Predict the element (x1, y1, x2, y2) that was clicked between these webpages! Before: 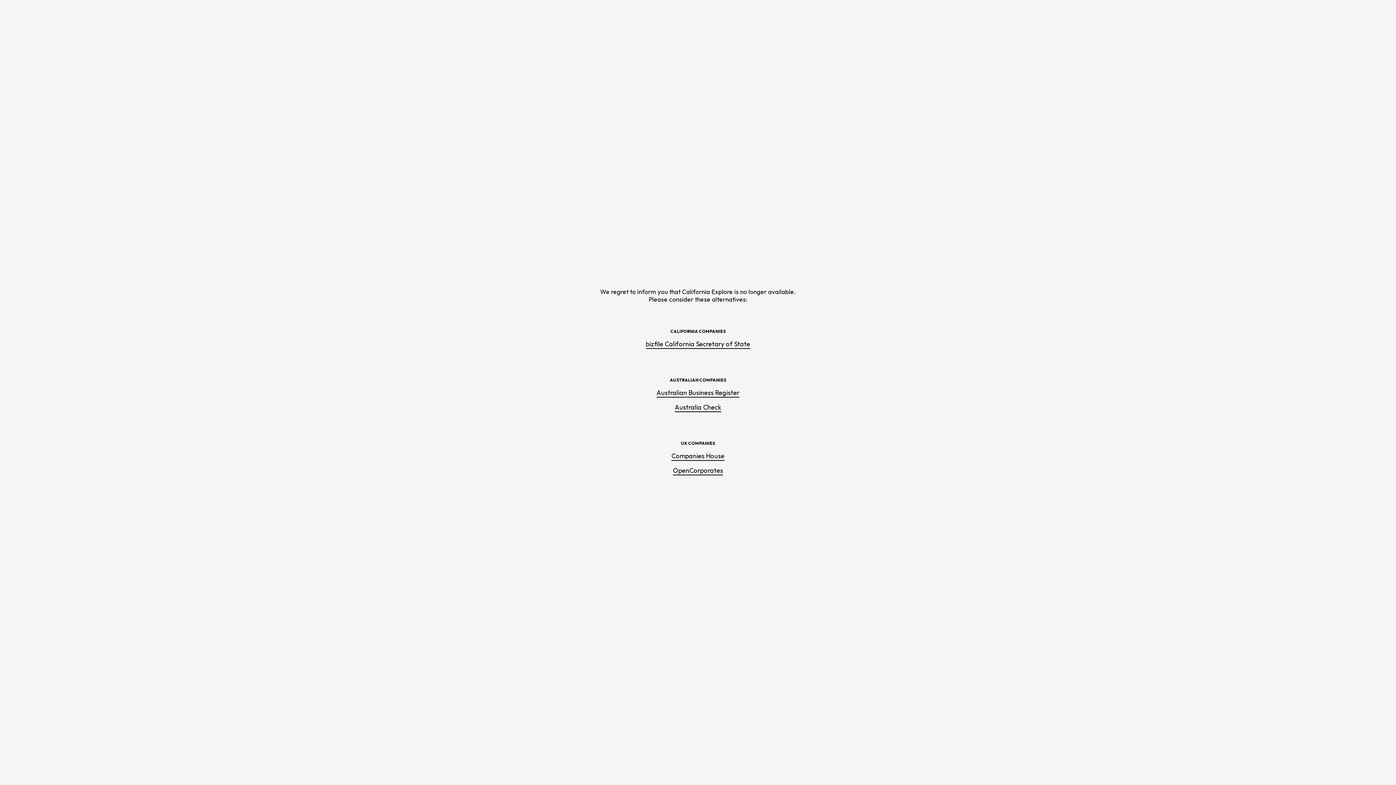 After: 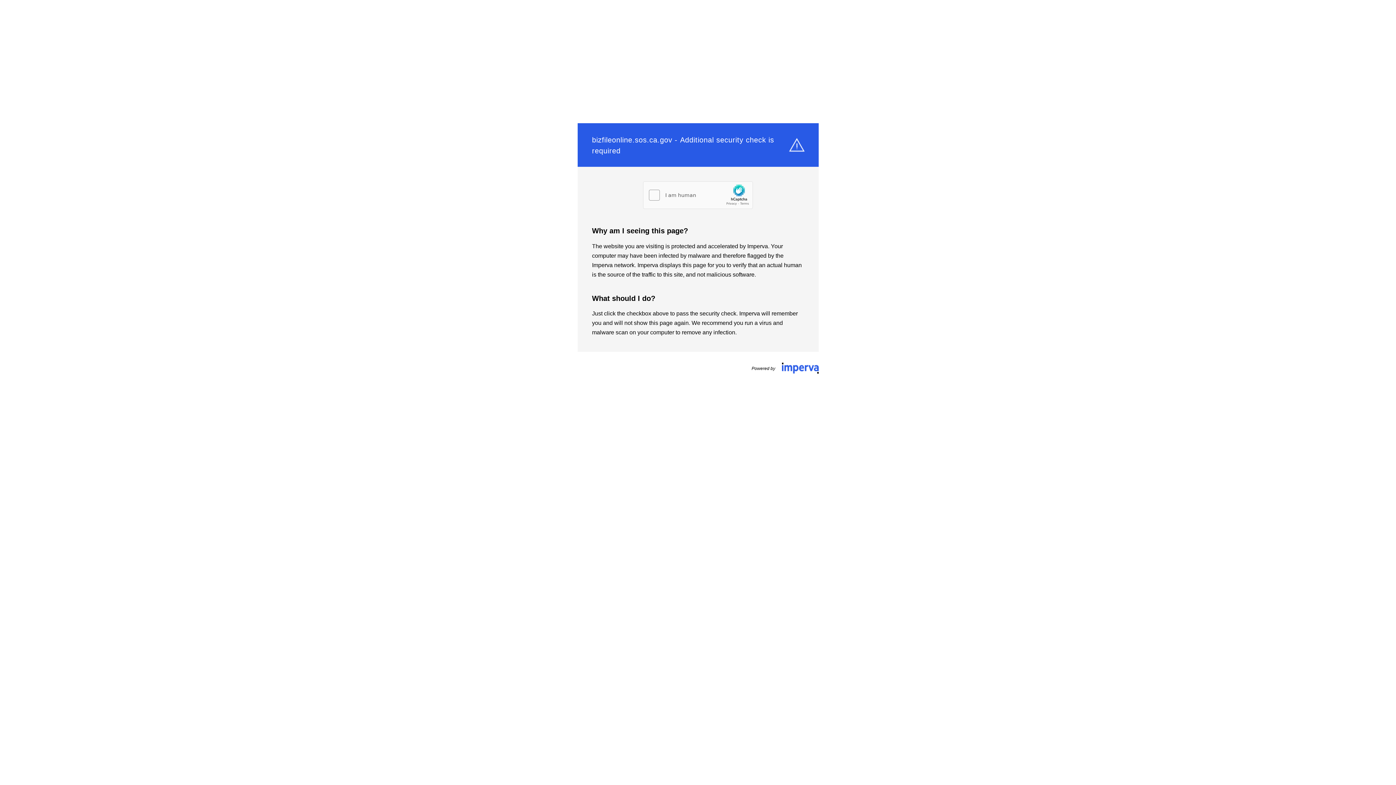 Action: label: bizfile California Secretary of State bbox: (646, 339, 750, 348)